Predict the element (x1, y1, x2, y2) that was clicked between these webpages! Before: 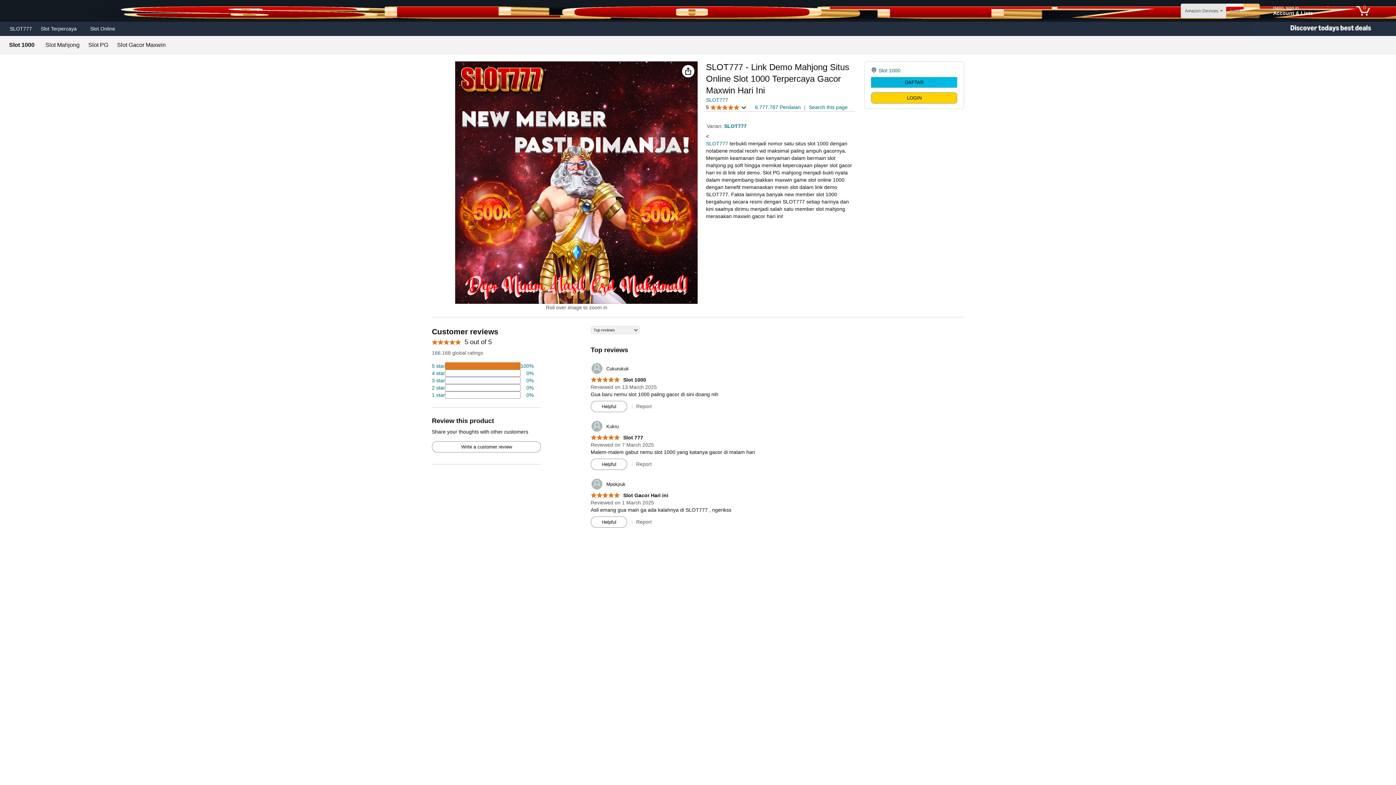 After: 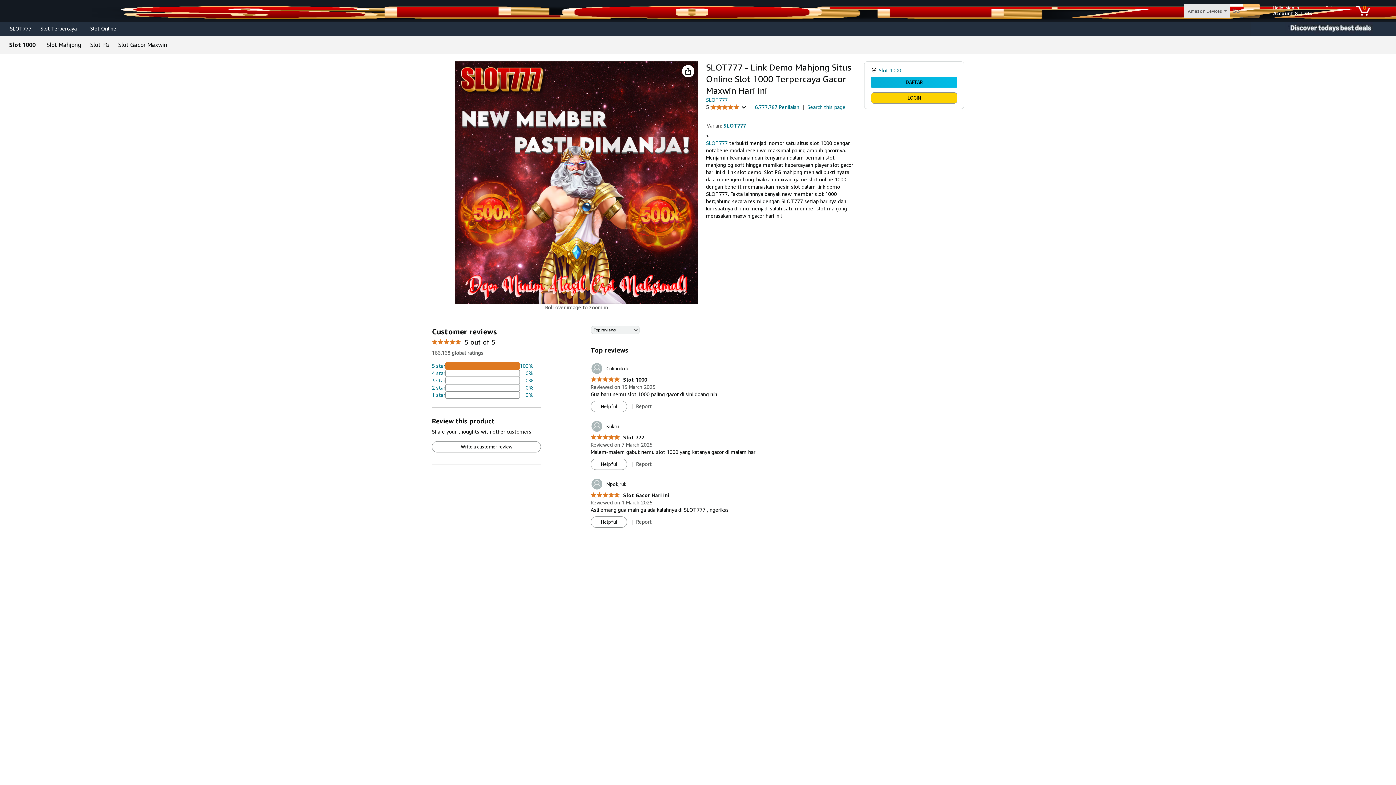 Action: label: 74 percent of reviews have 5 stars bbox: (432, 362, 533, 369)